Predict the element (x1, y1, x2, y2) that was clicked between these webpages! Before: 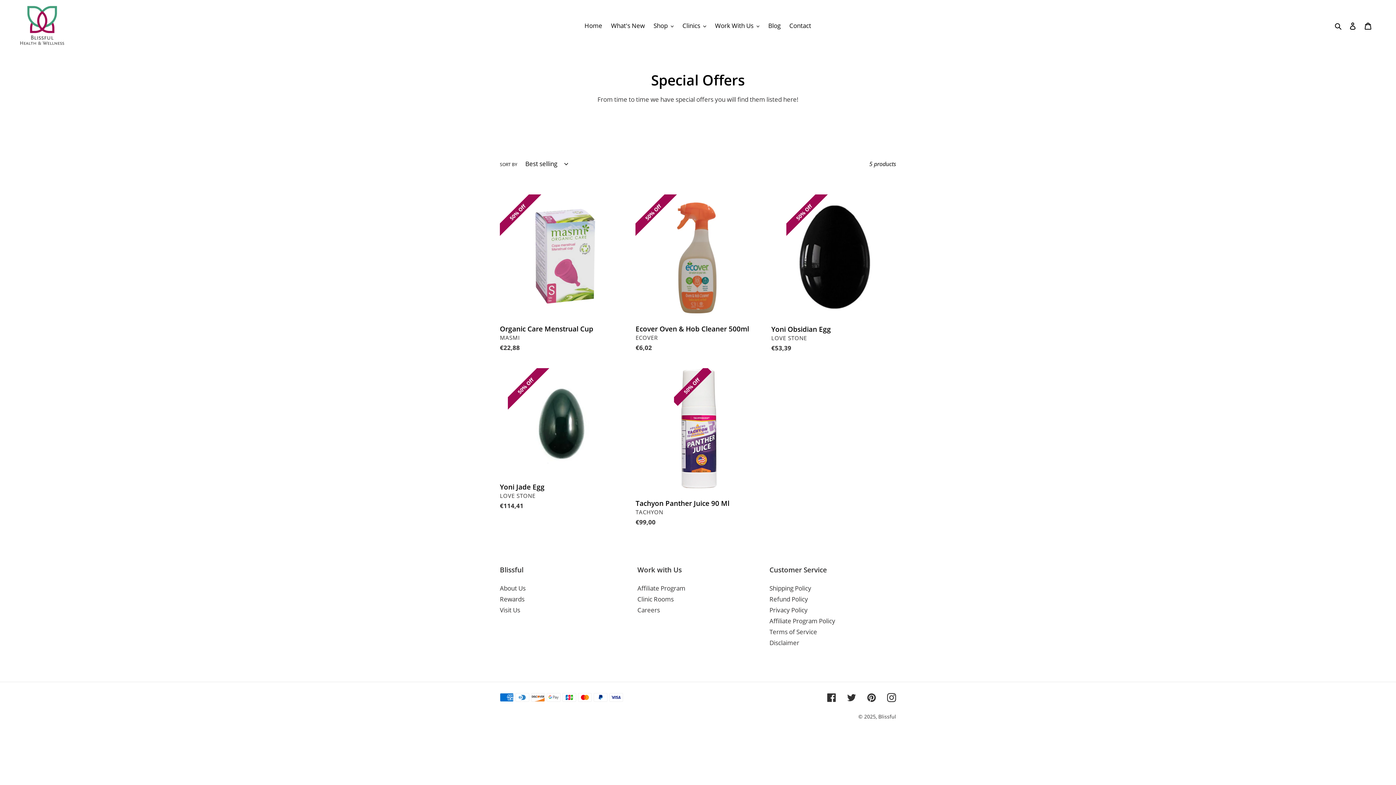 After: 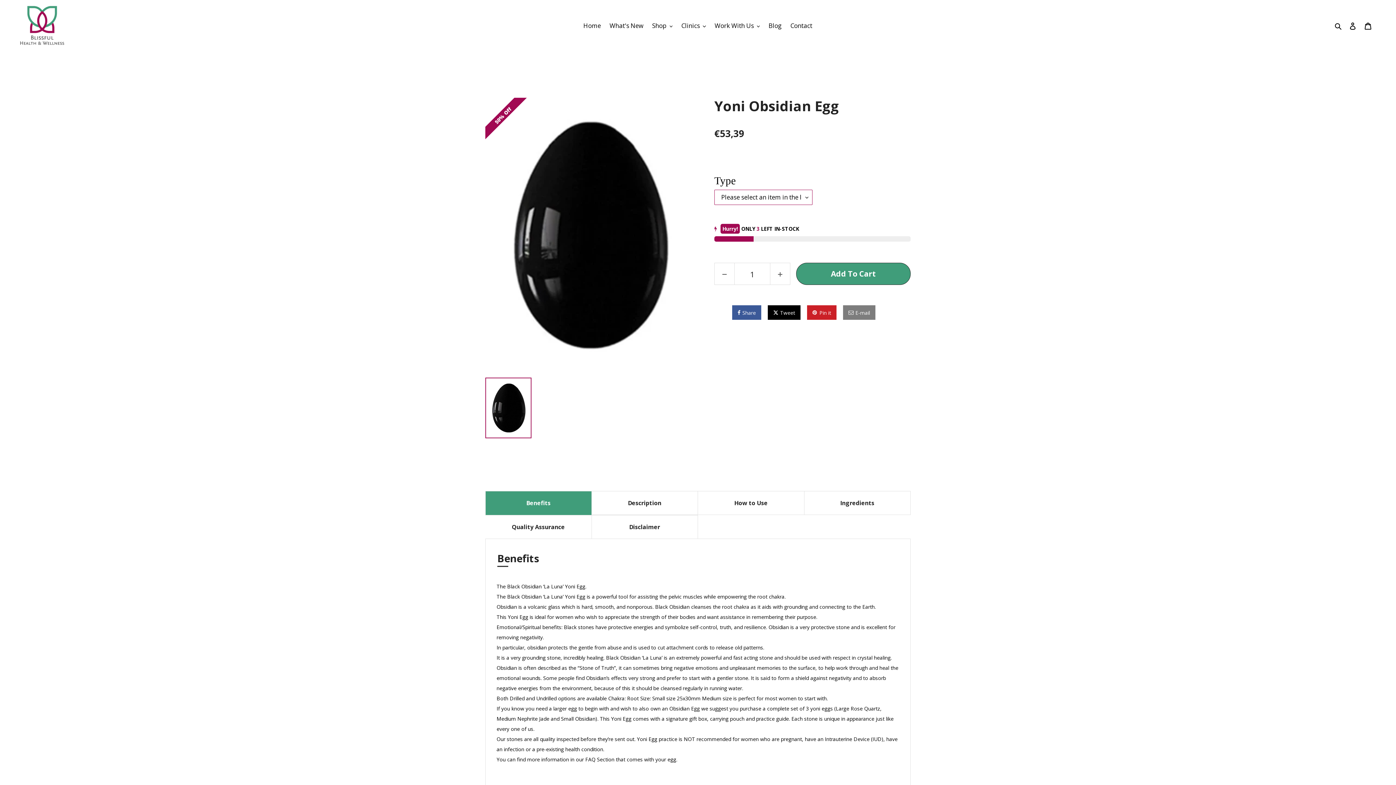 Action: label: Yoni Obsidian Egg bbox: (771, 194, 896, 355)